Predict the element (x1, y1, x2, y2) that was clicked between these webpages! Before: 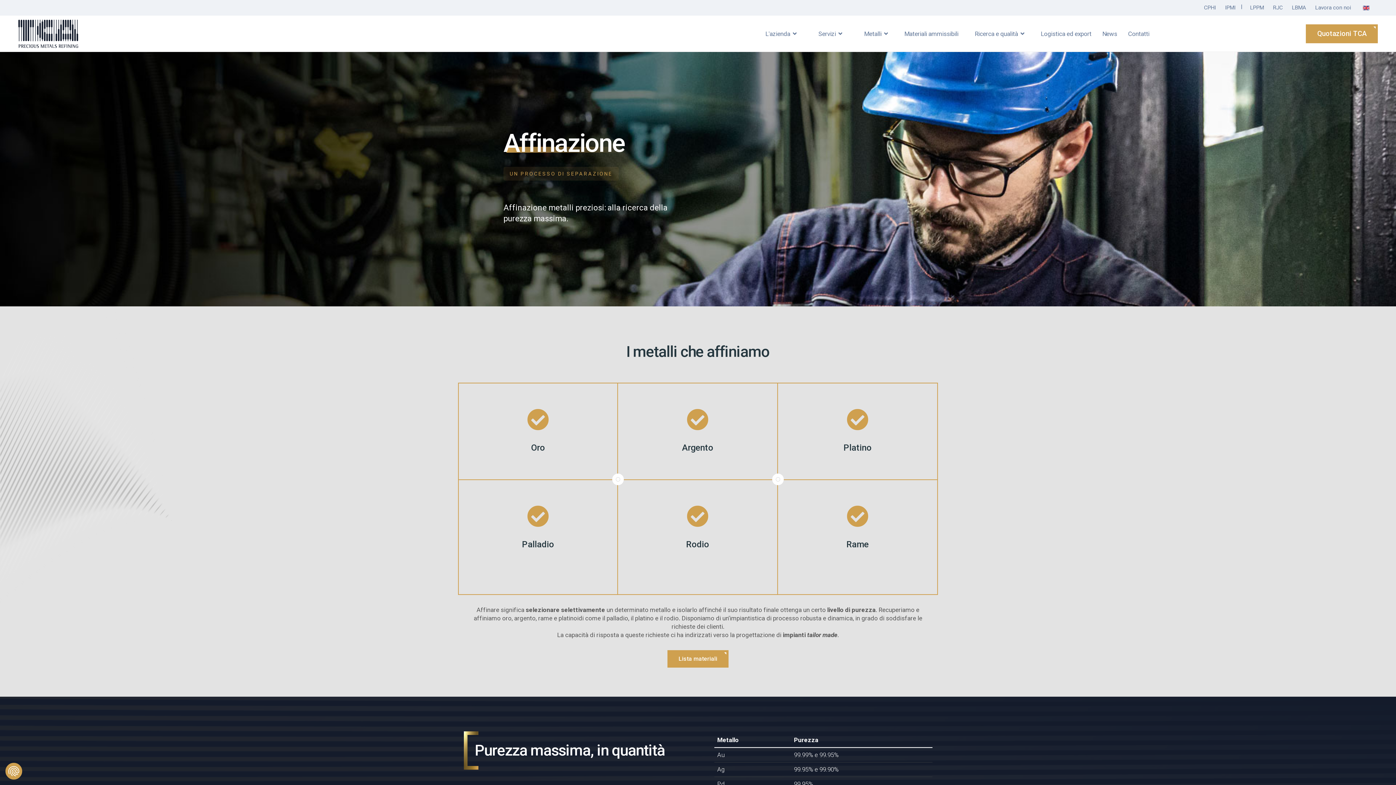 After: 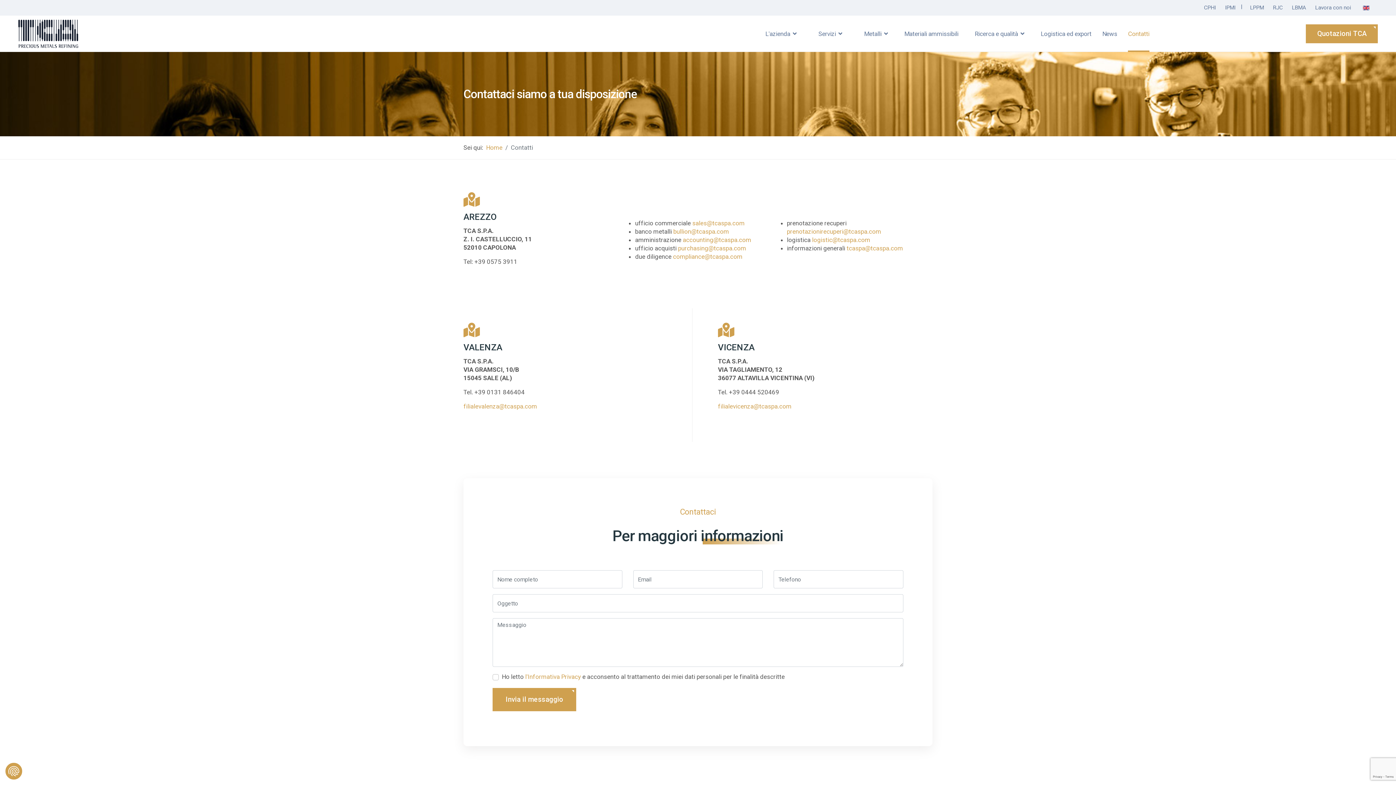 Action: bbox: (1128, 15, 1149, 52) label: Contatti